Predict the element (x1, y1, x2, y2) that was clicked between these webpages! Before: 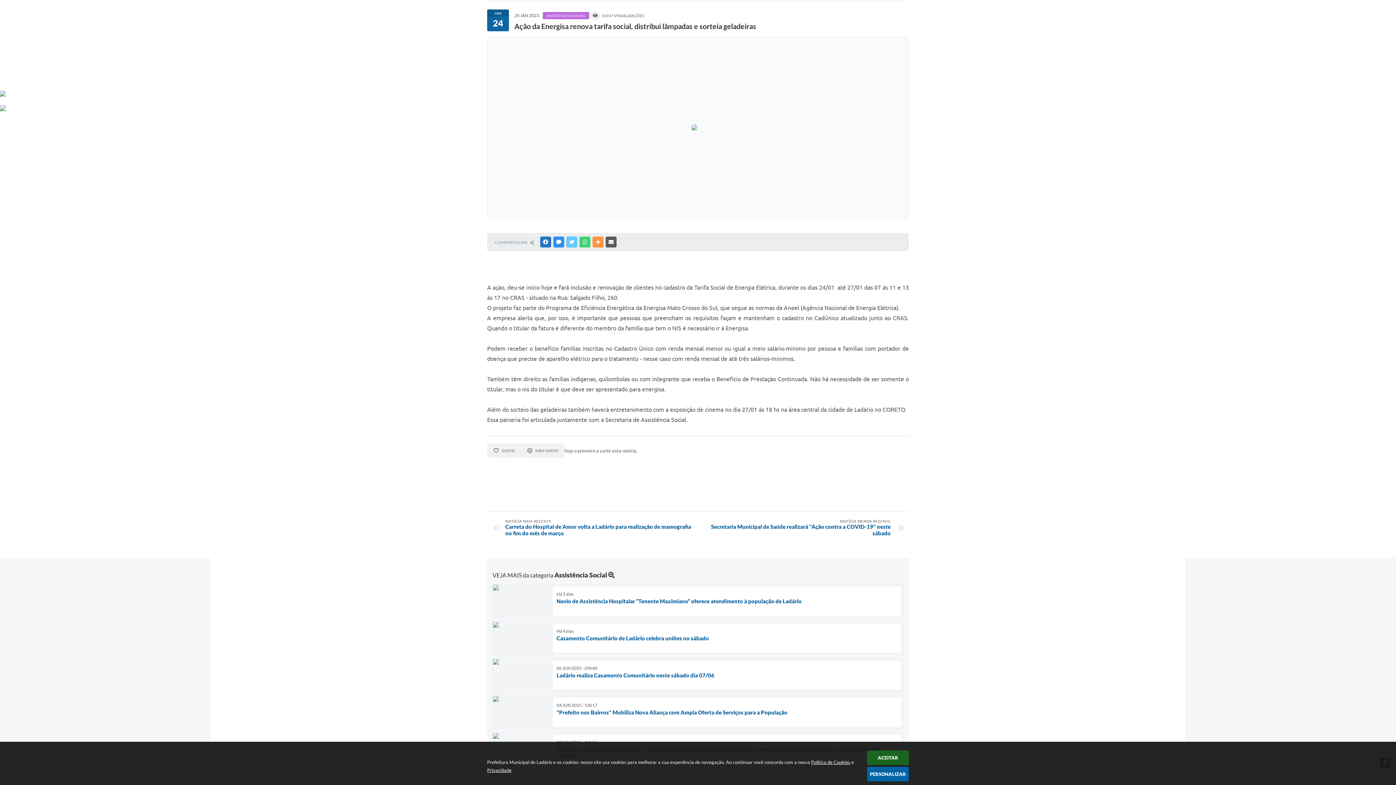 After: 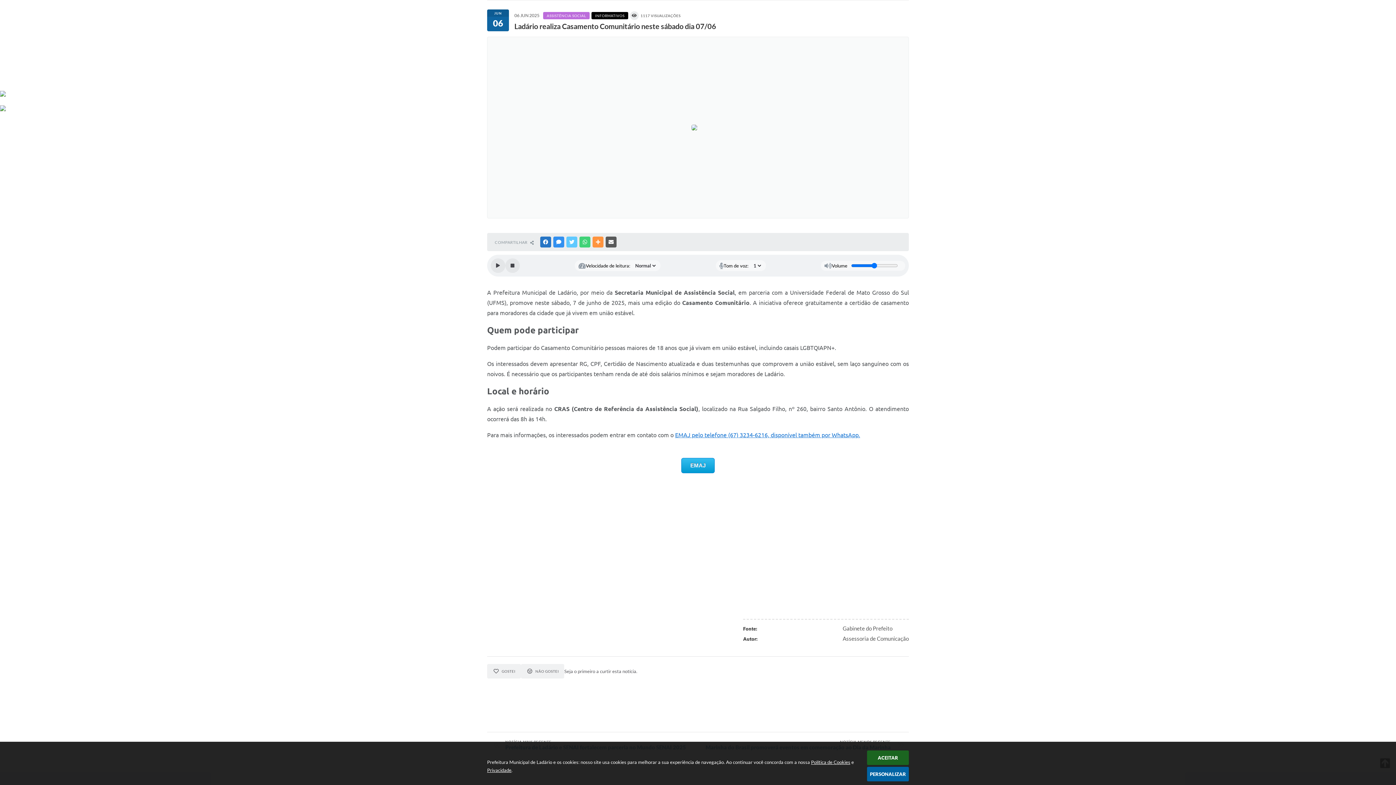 Action: label: 06 JUN 2025 - 09h40
Ladário realiza Casamento Comunitário neste sábado dia 07/06 bbox: (492, 658, 903, 692)